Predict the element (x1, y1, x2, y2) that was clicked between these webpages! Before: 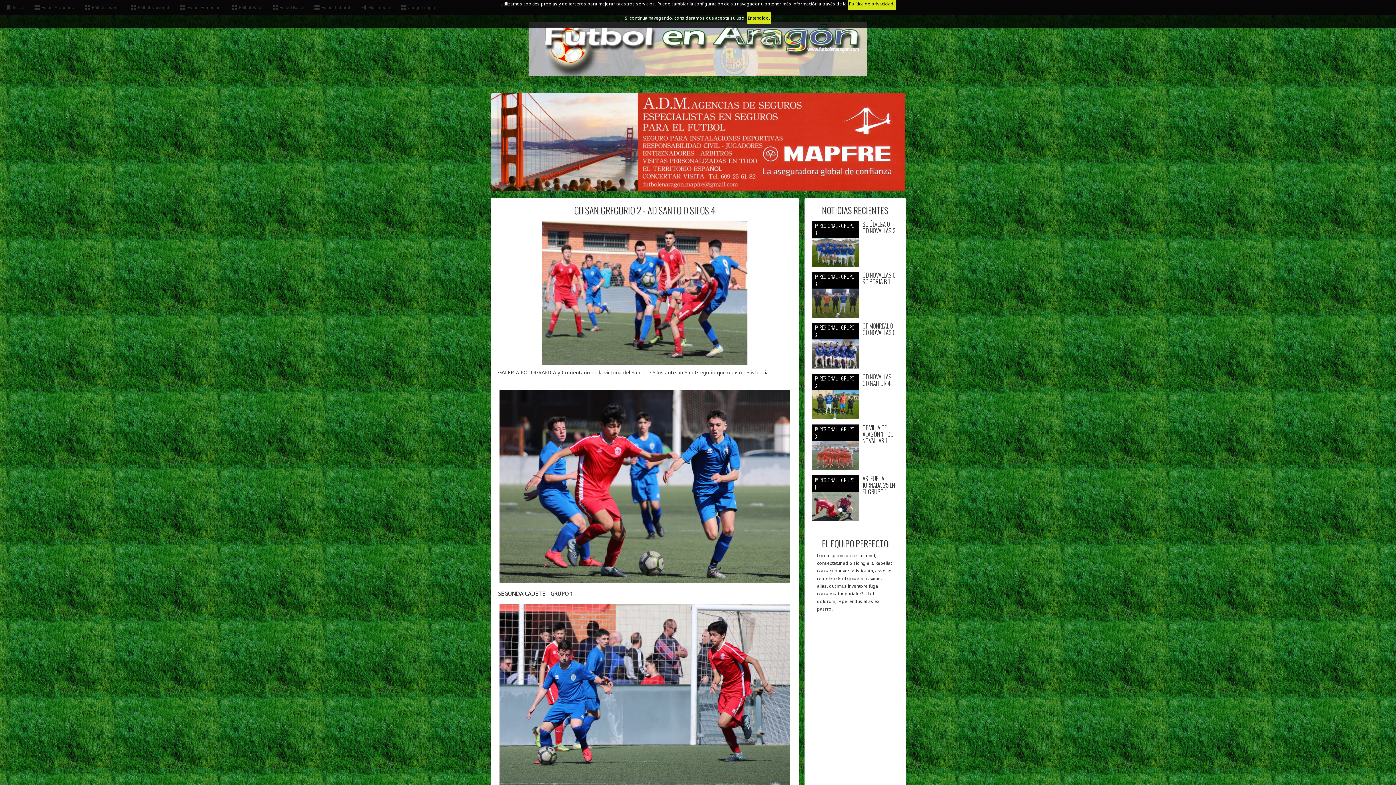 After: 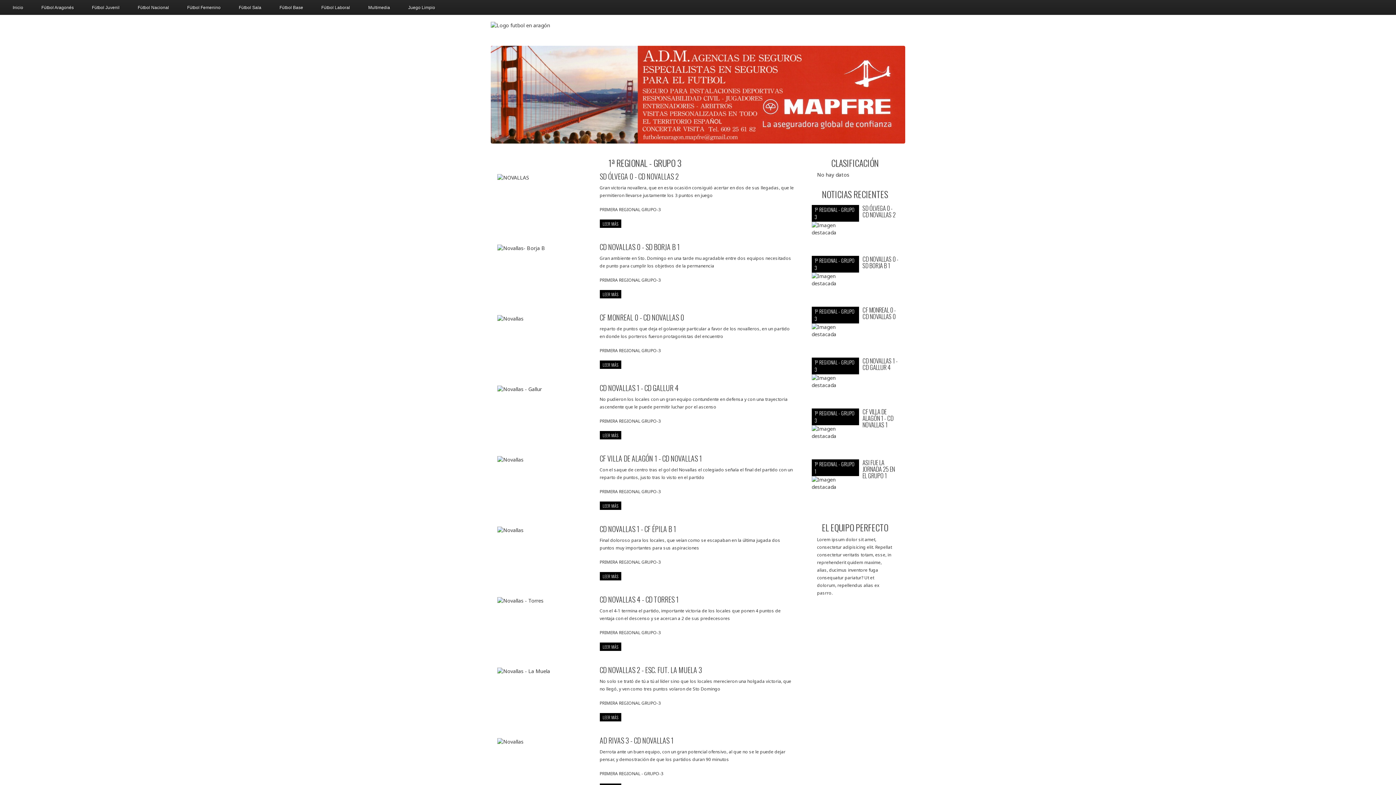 Action: bbox: (814, 221, 854, 236) label: 1ª REGIONAL - GRUPO 3